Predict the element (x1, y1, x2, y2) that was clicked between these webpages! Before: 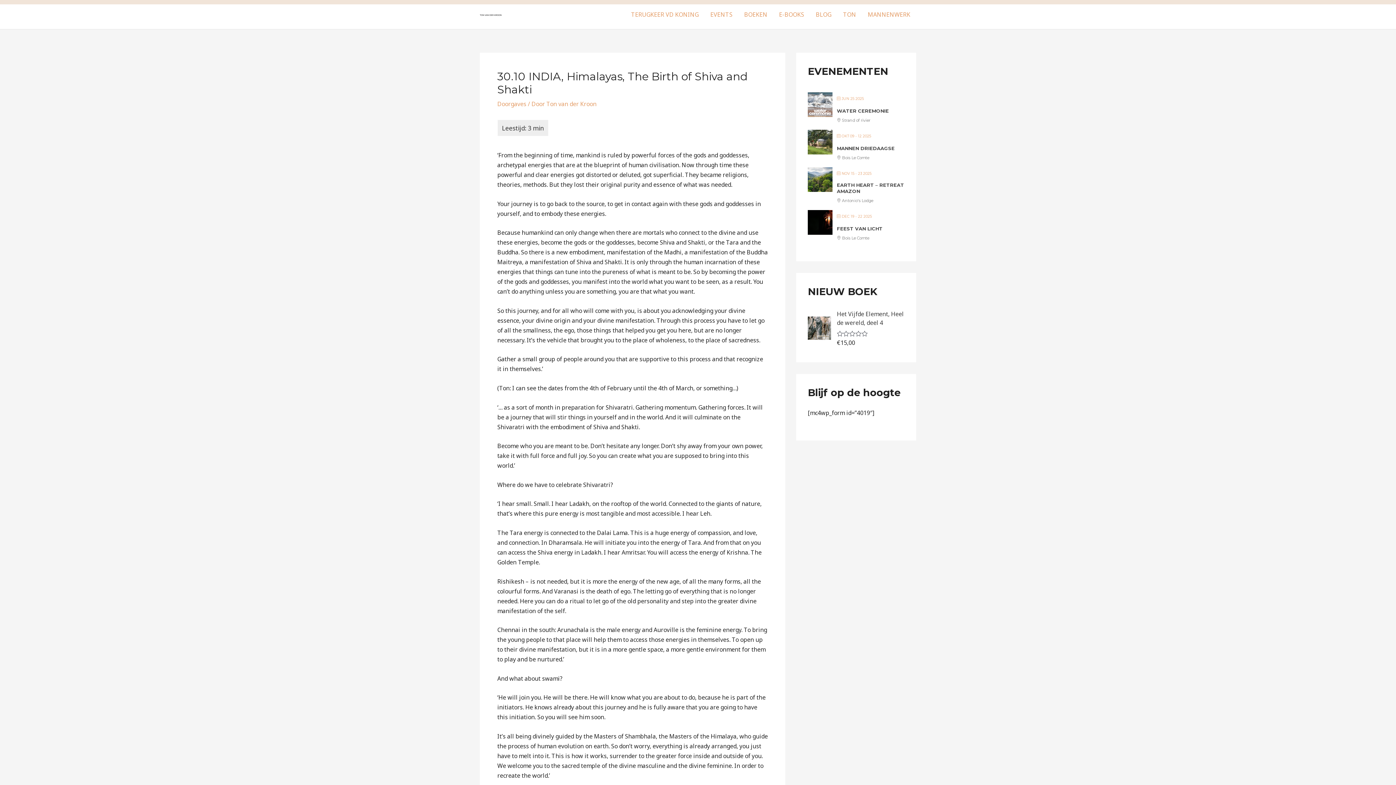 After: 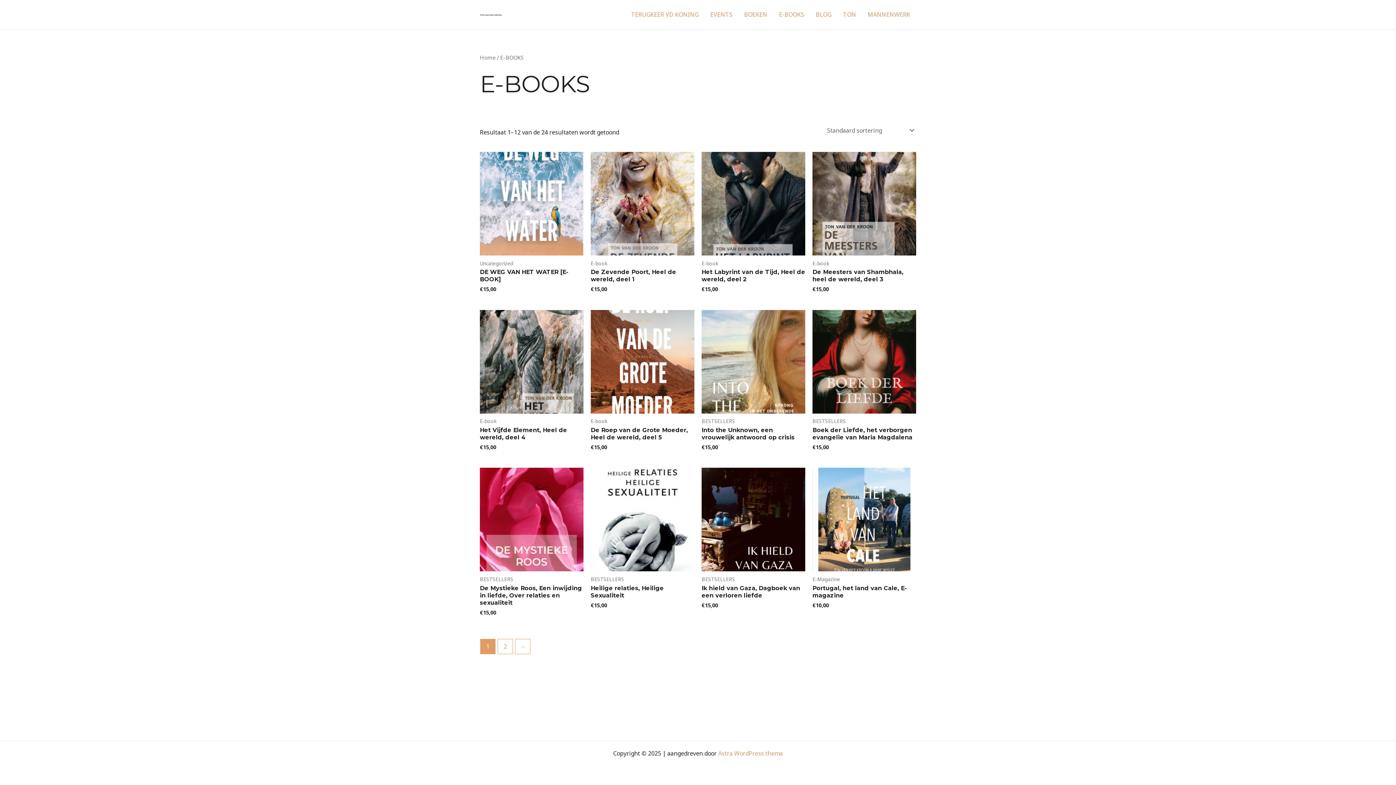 Action: label: E-BOOKS bbox: (773, 0, 810, 29)